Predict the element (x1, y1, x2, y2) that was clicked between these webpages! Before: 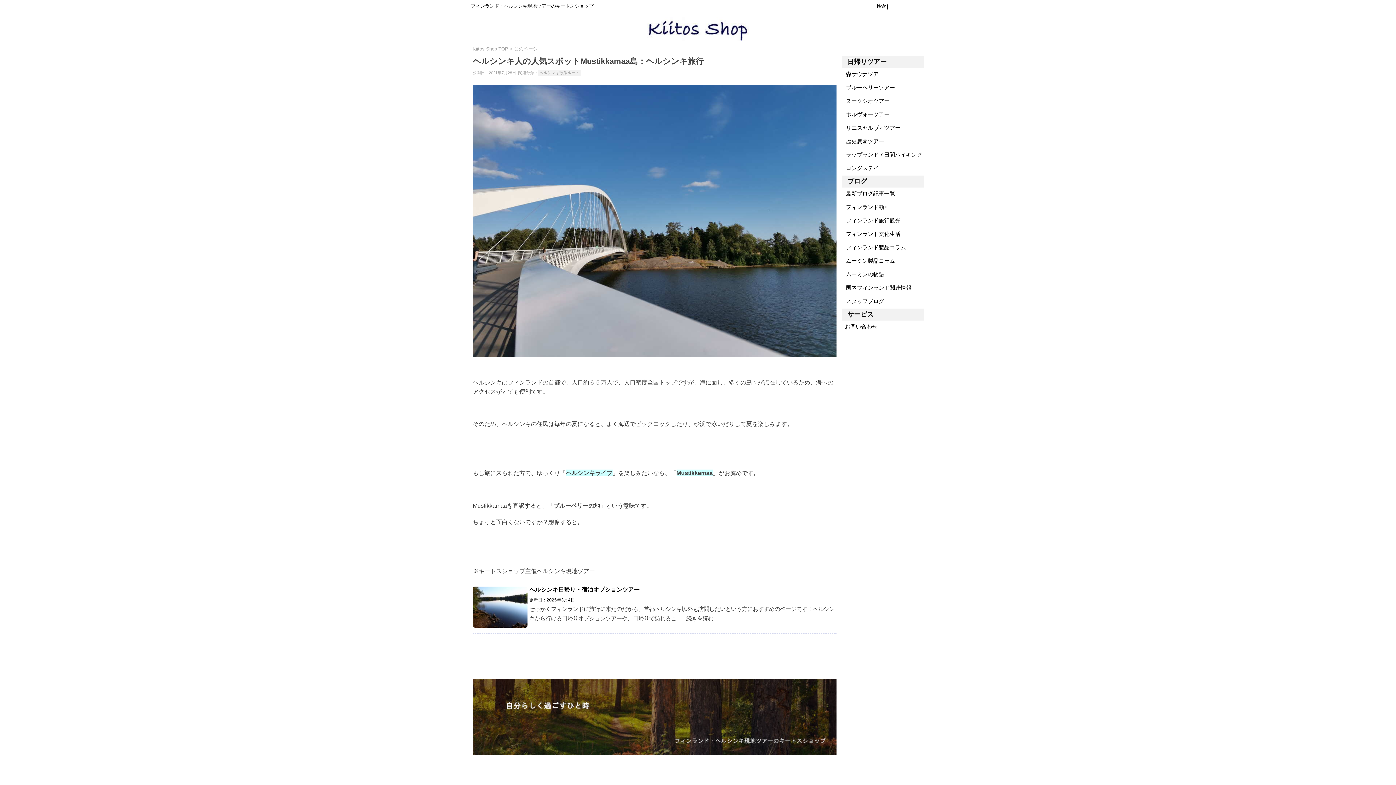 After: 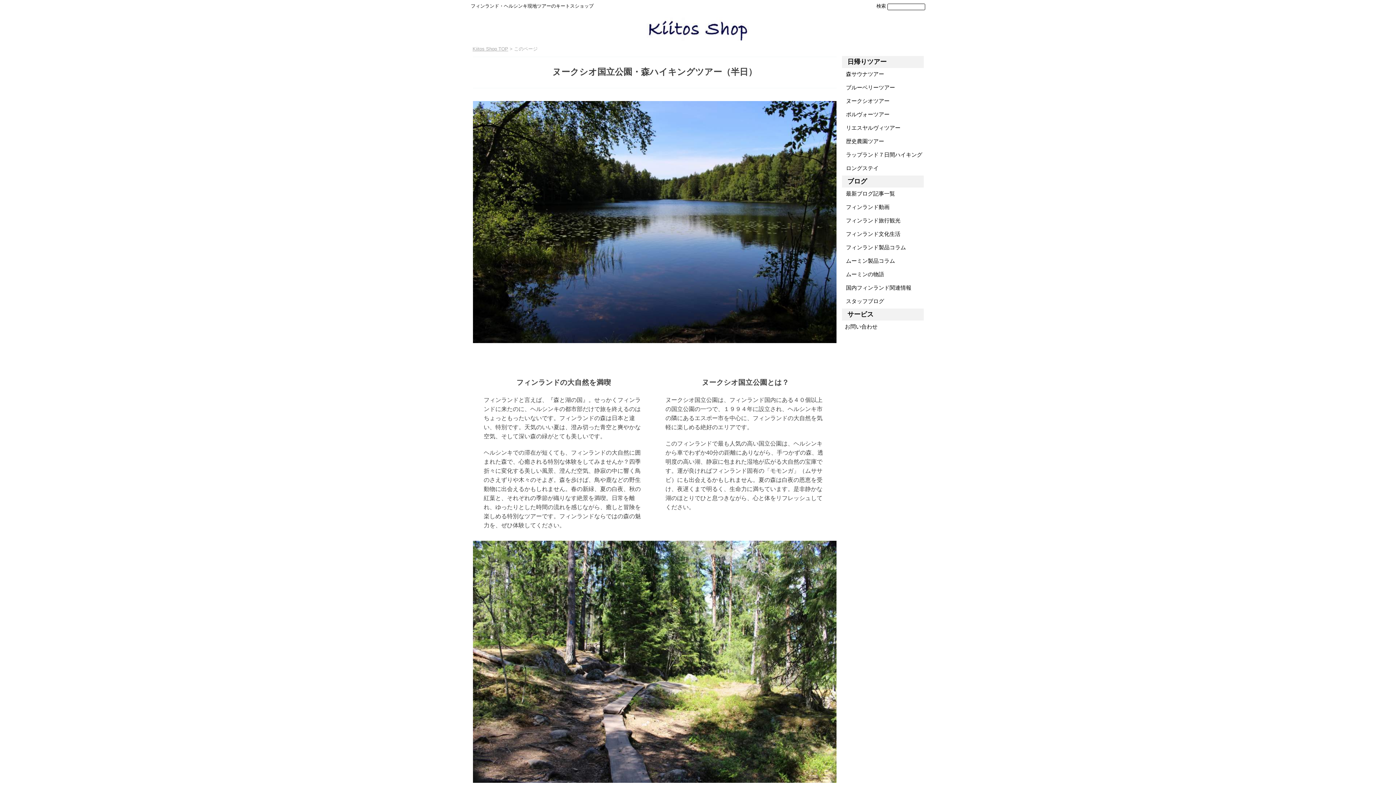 Action: bbox: (842, 94, 923, 108) label:    ヌークシオツアー